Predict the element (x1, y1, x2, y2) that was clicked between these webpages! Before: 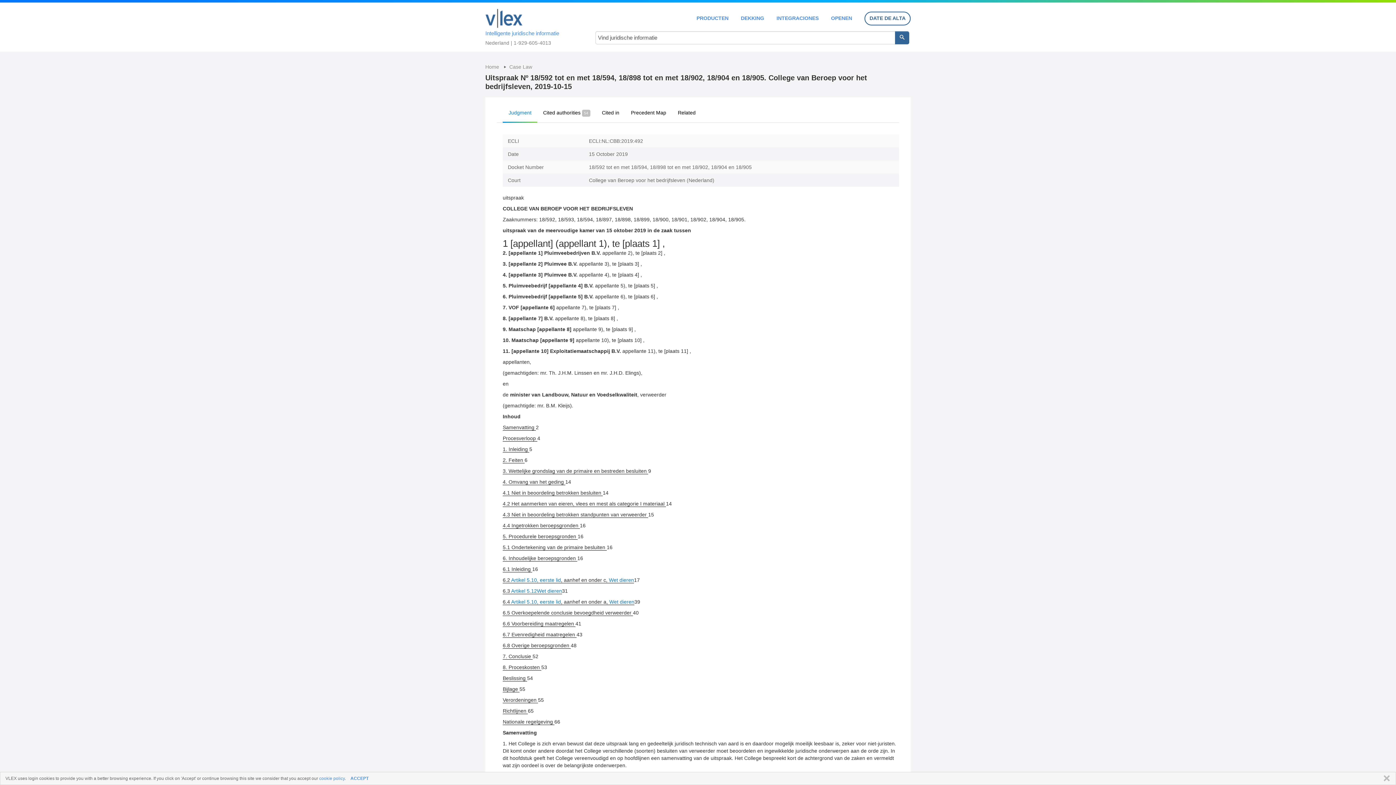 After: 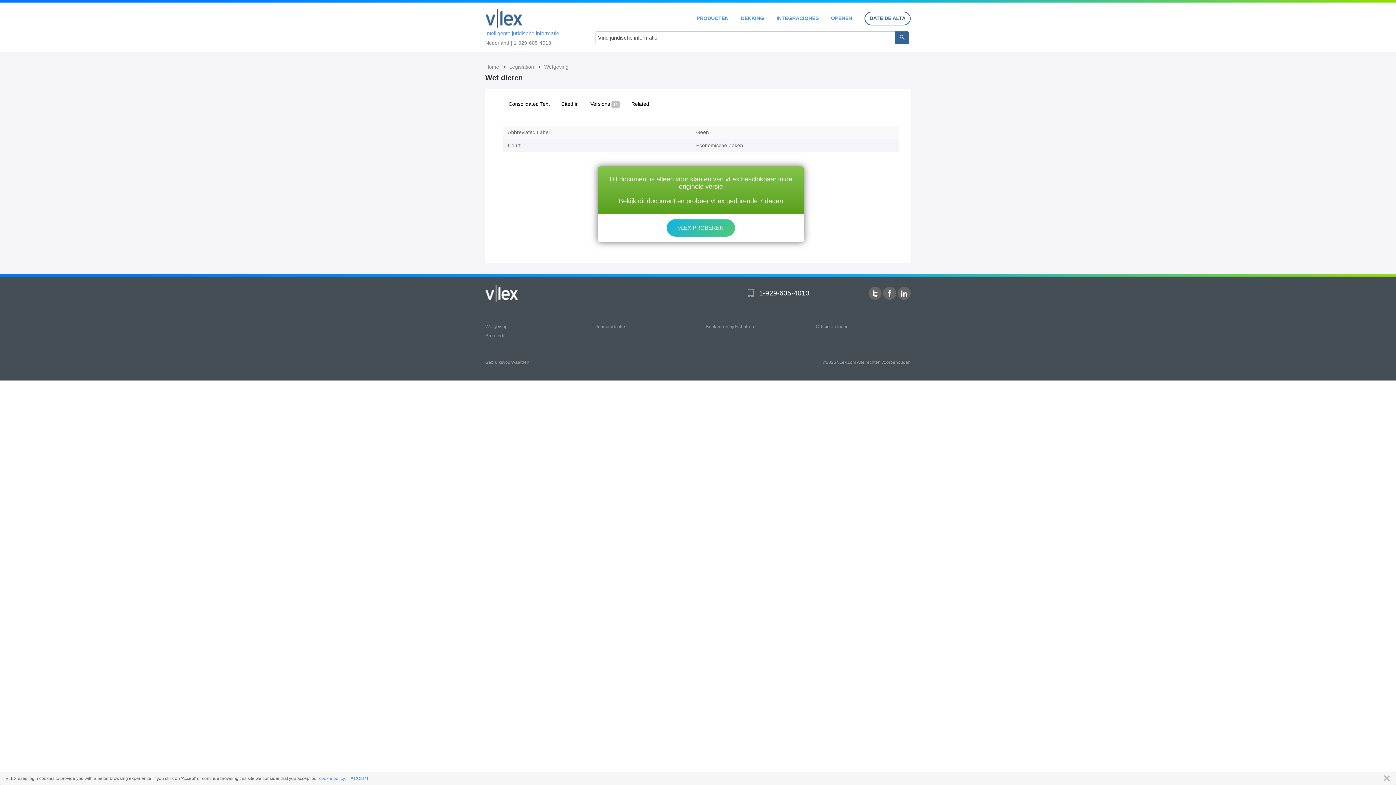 Action: label: Wet dieren bbox: (609, 577, 634, 583)